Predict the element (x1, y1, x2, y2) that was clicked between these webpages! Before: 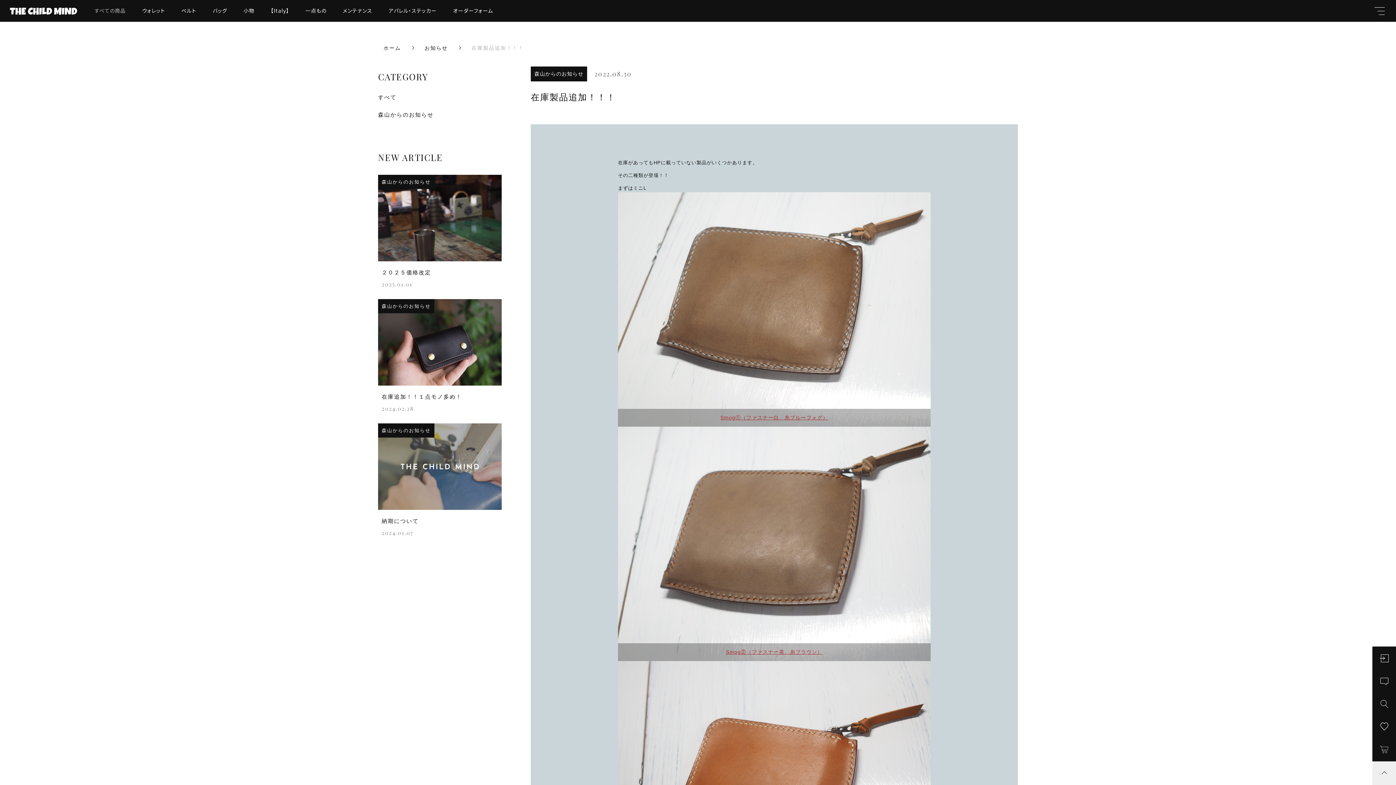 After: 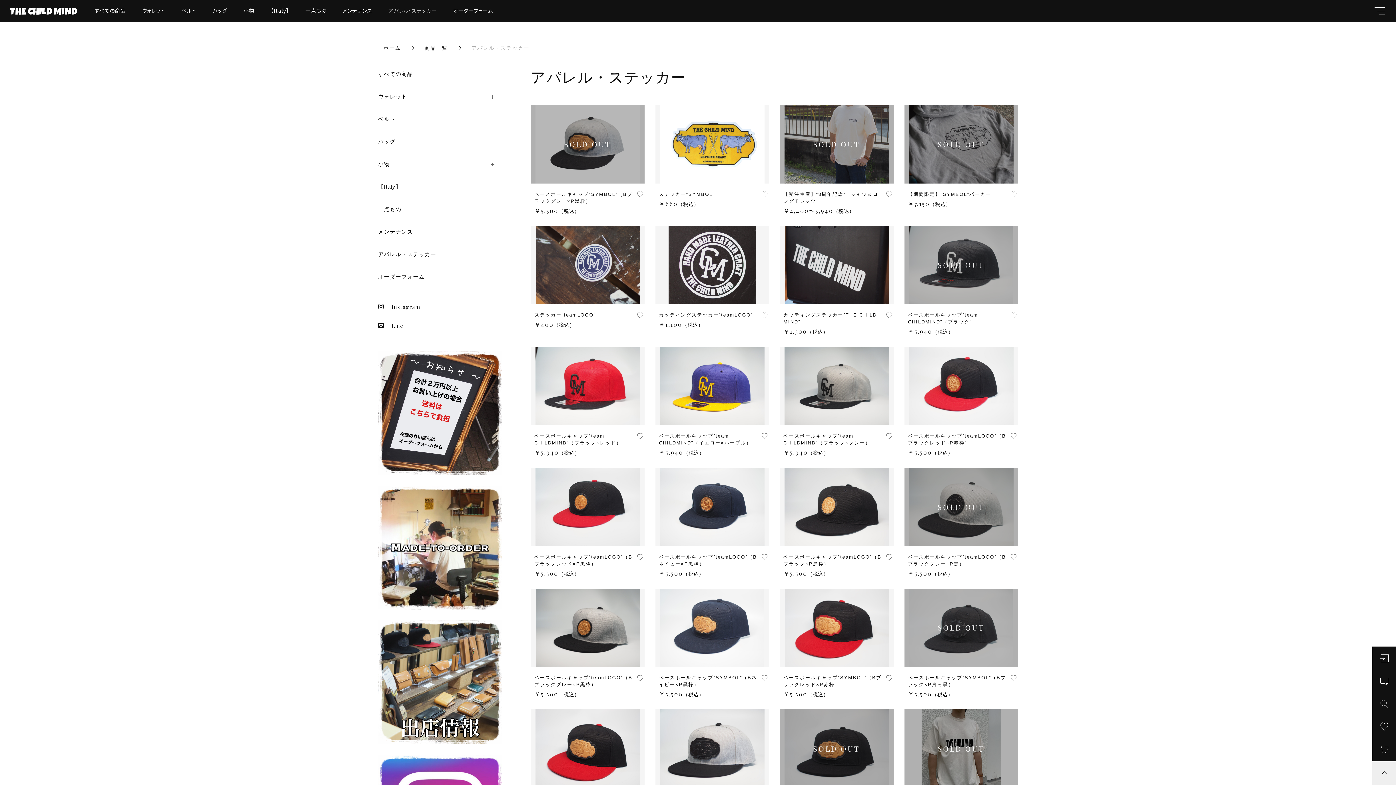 Action: bbox: (381, 6, 444, 14) label: アパレル・ステッカー